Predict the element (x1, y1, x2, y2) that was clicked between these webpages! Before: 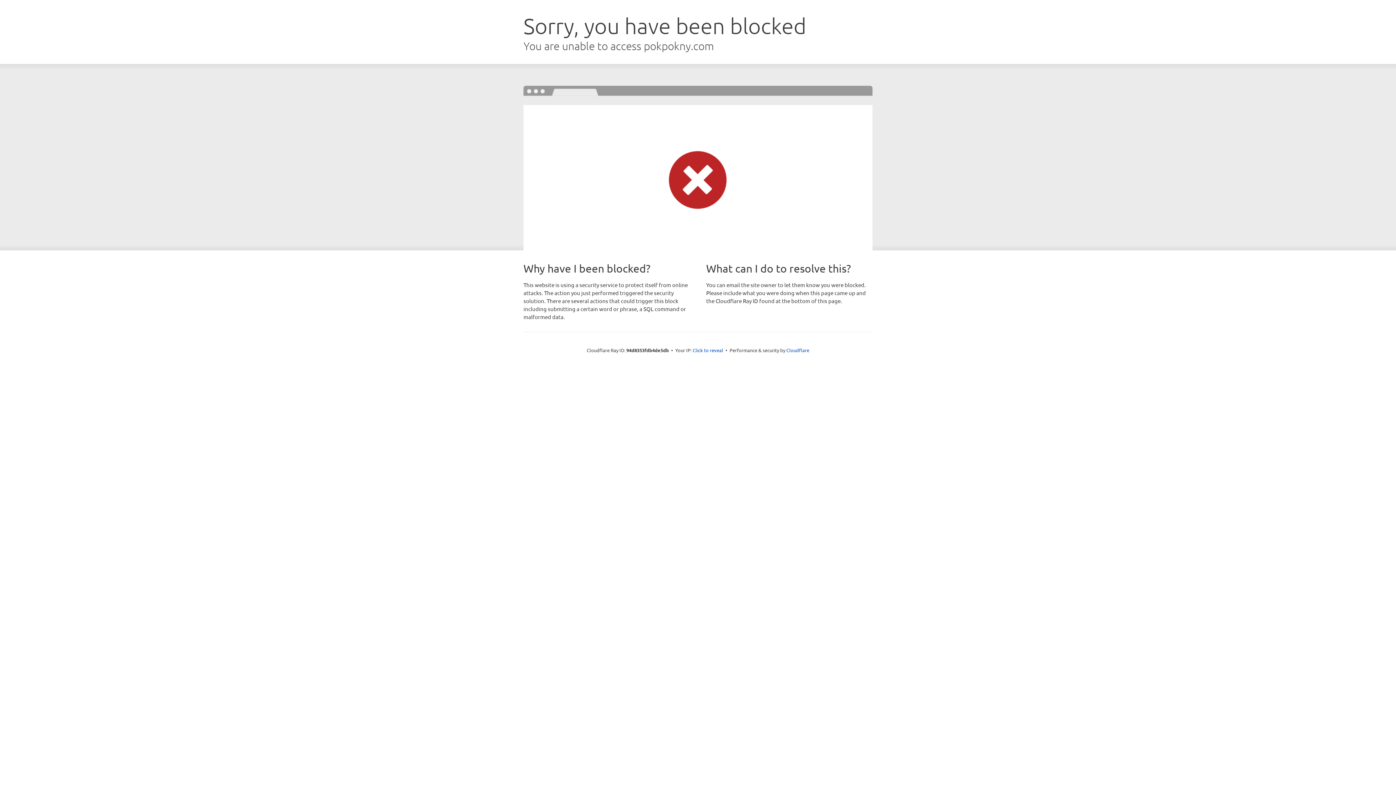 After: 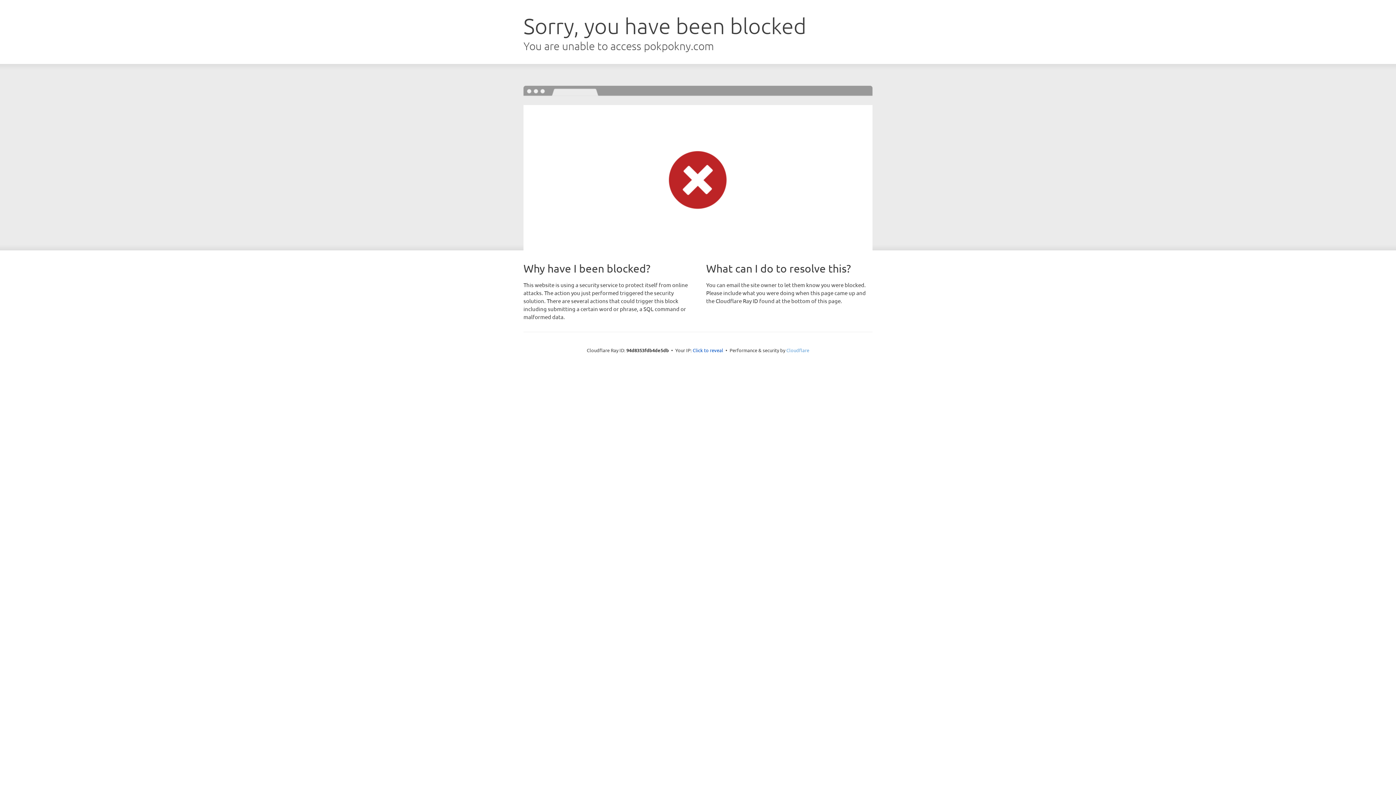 Action: label: Cloudflare bbox: (786, 347, 809, 353)